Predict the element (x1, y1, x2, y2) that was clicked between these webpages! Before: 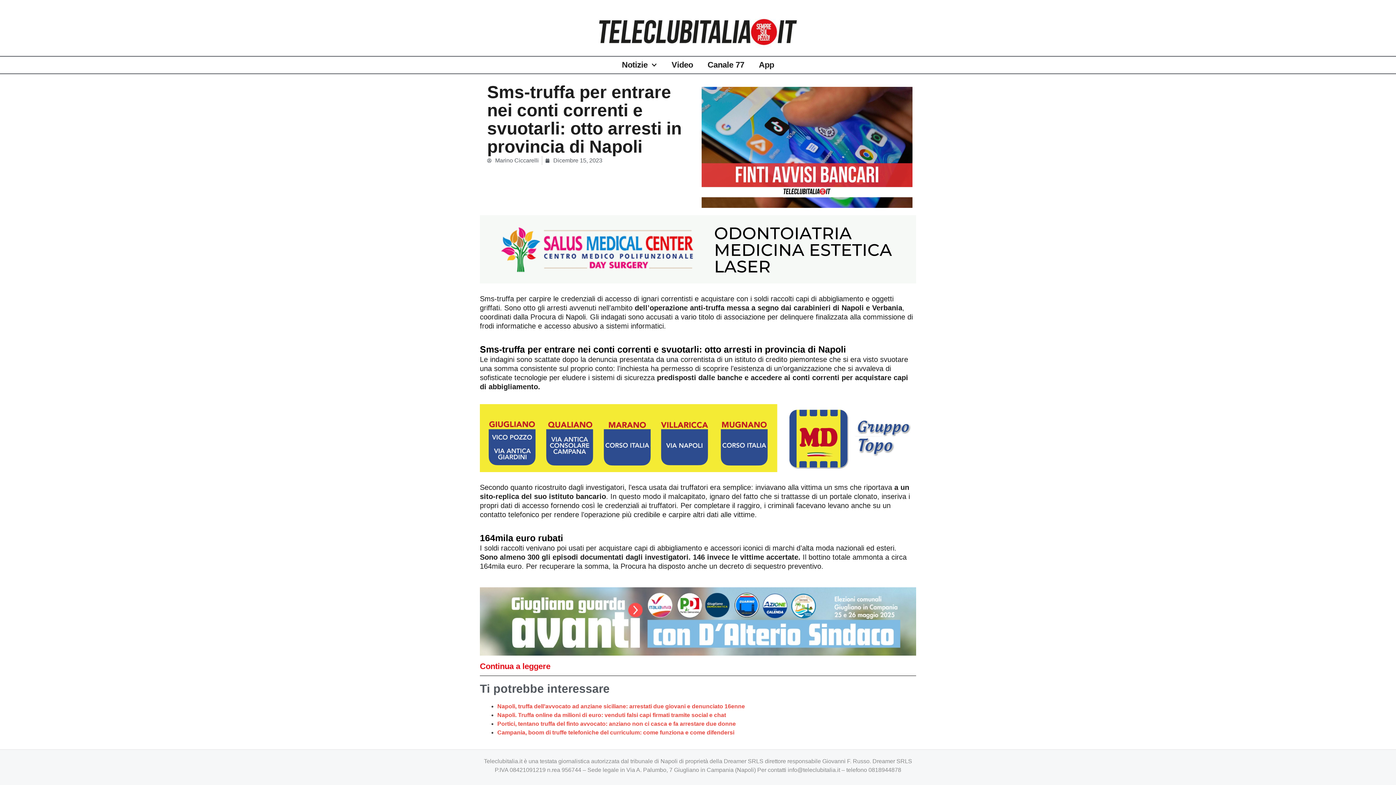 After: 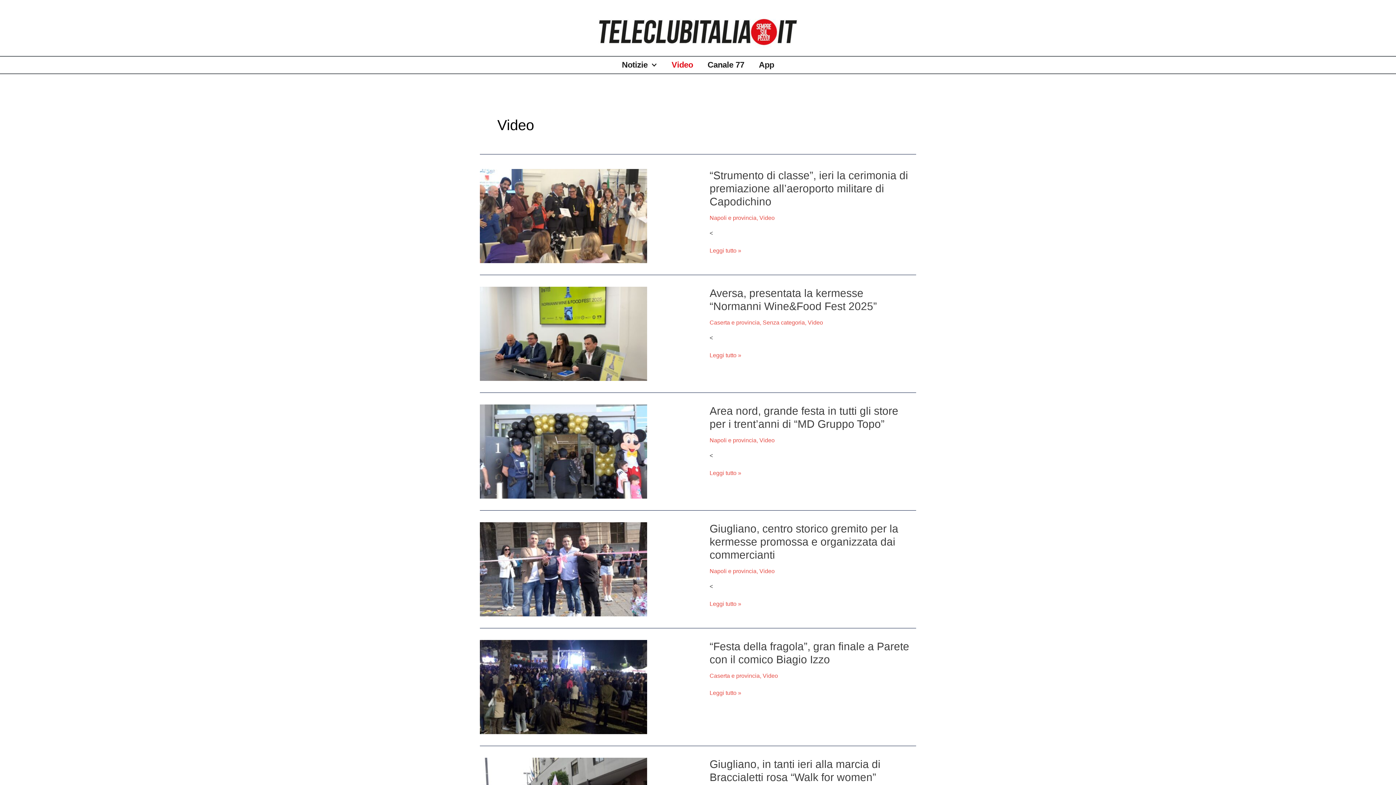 Action: bbox: (664, 56, 700, 73) label: Video